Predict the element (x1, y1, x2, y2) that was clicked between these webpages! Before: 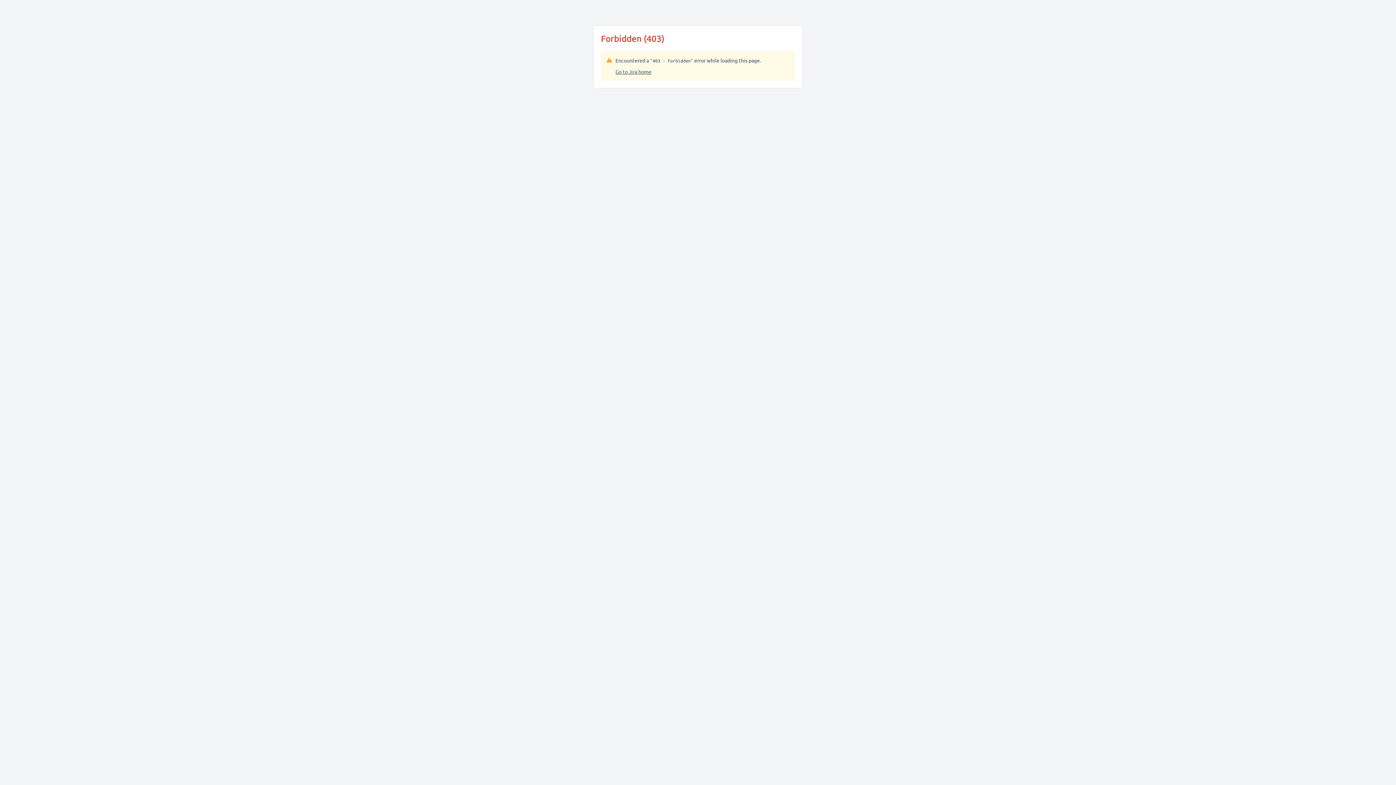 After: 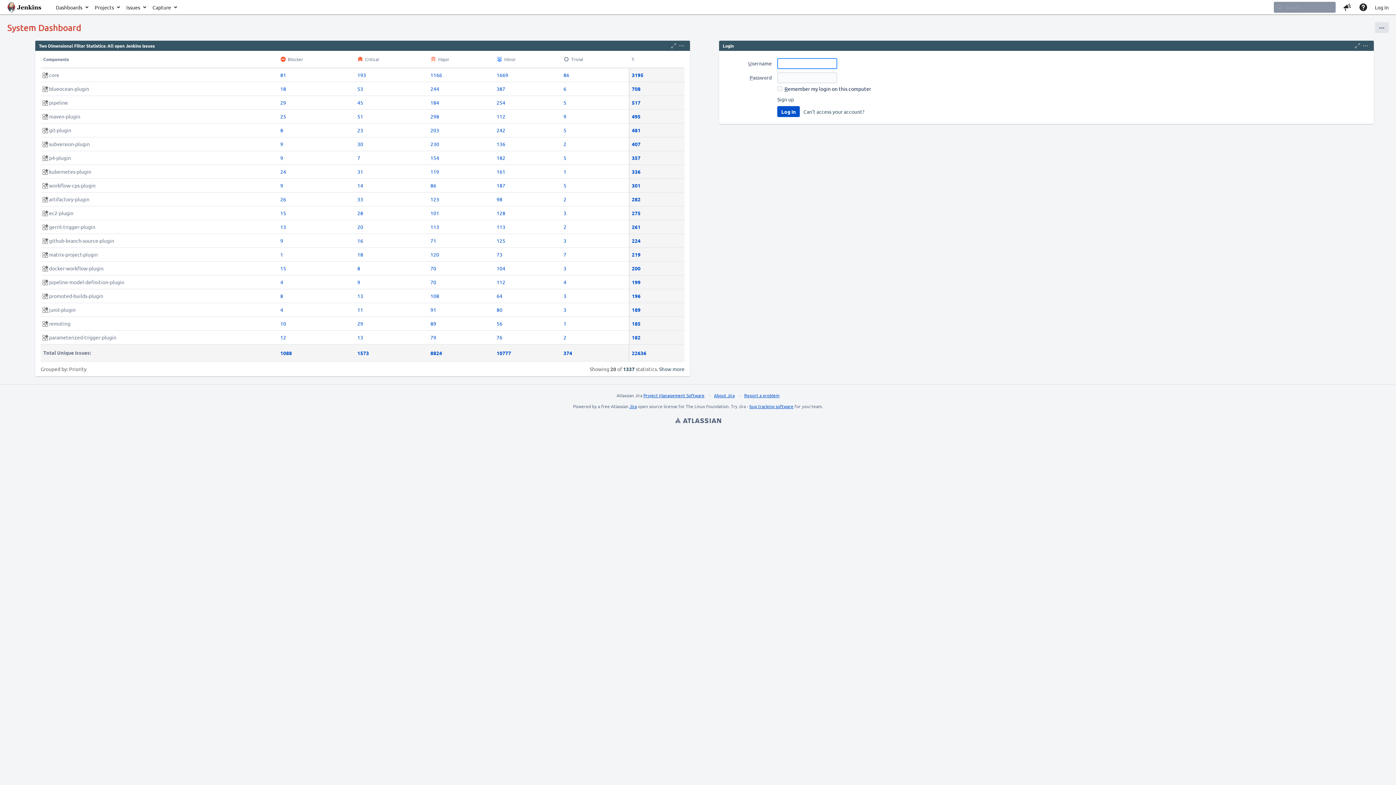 Action: bbox: (615, 68, 651, 74) label: Go to Jira home